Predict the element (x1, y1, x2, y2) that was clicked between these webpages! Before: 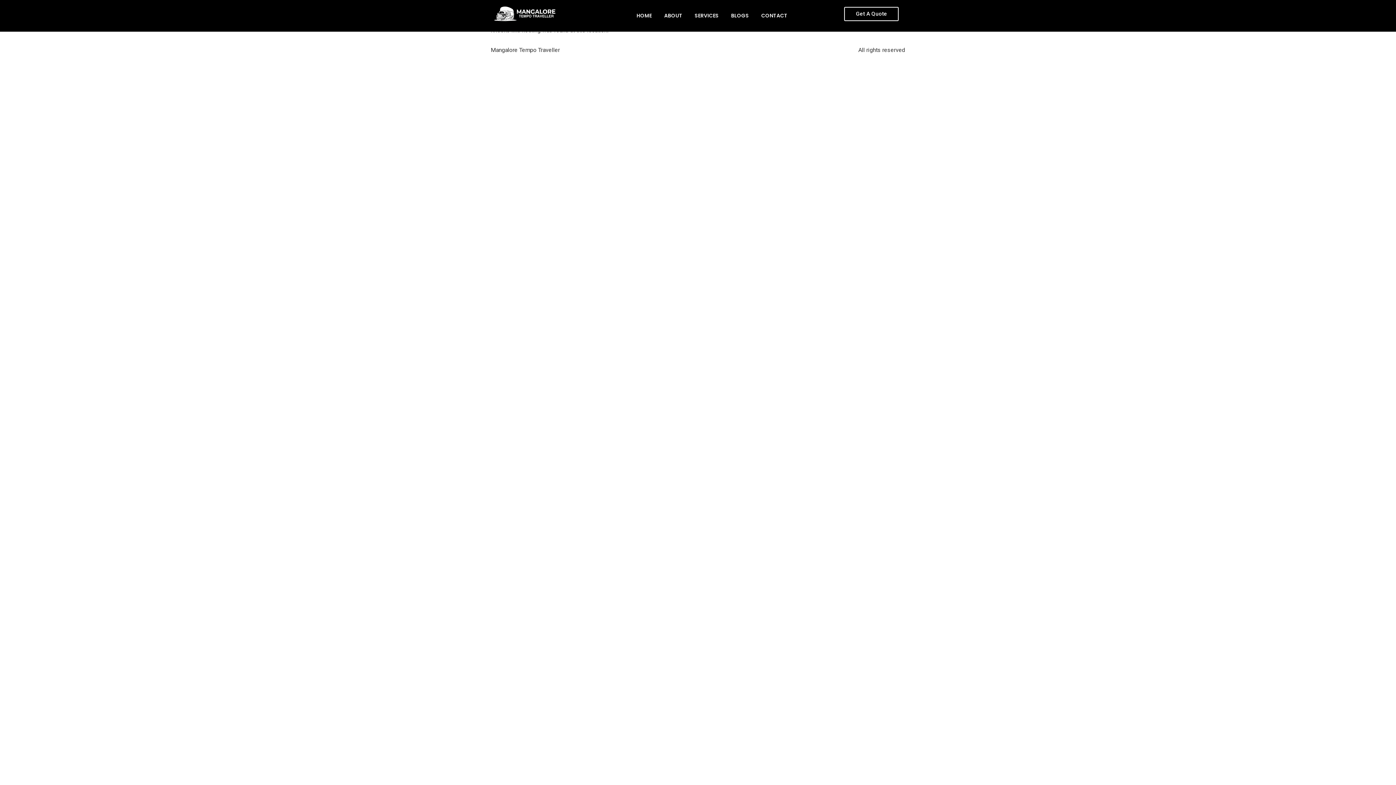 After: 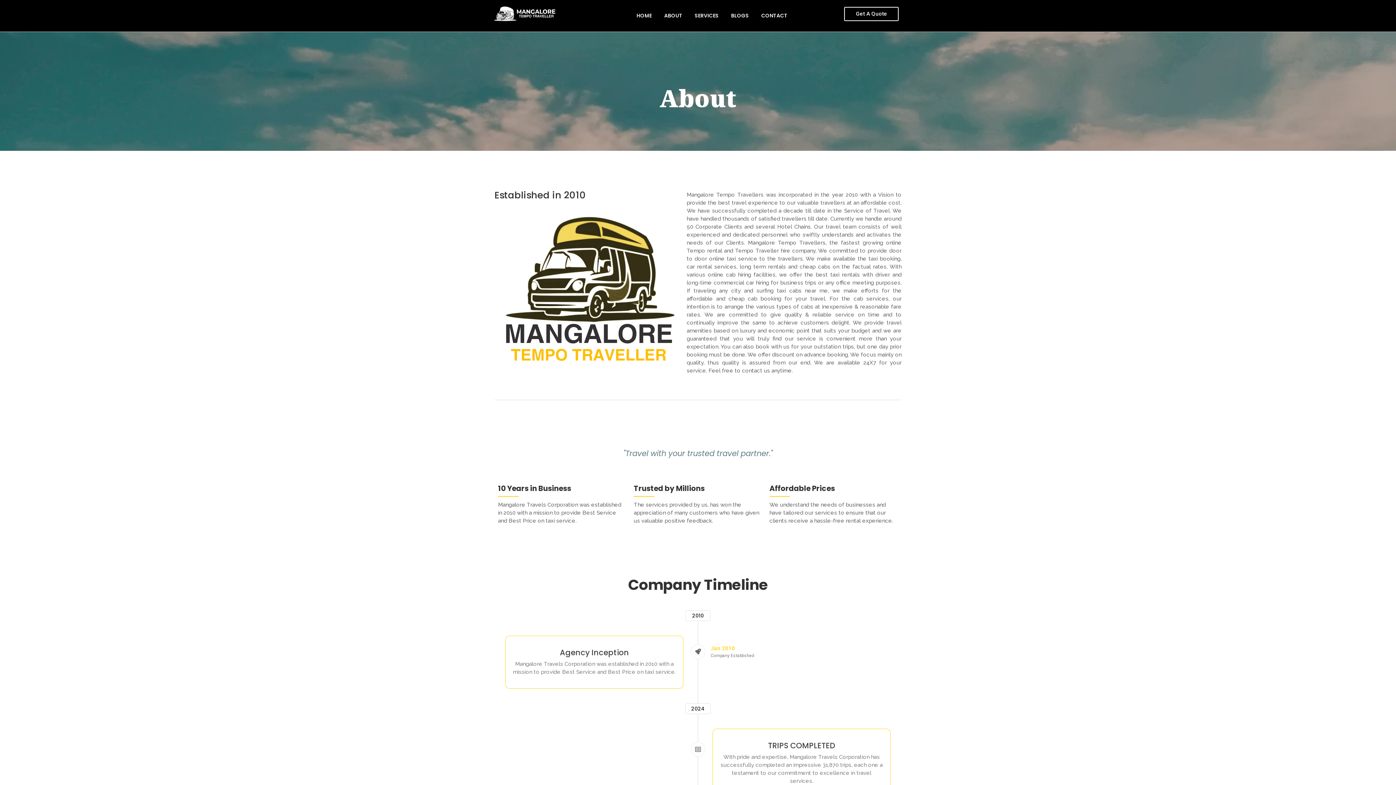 Action: bbox: (661, 5, 685, 26) label: ABOUT